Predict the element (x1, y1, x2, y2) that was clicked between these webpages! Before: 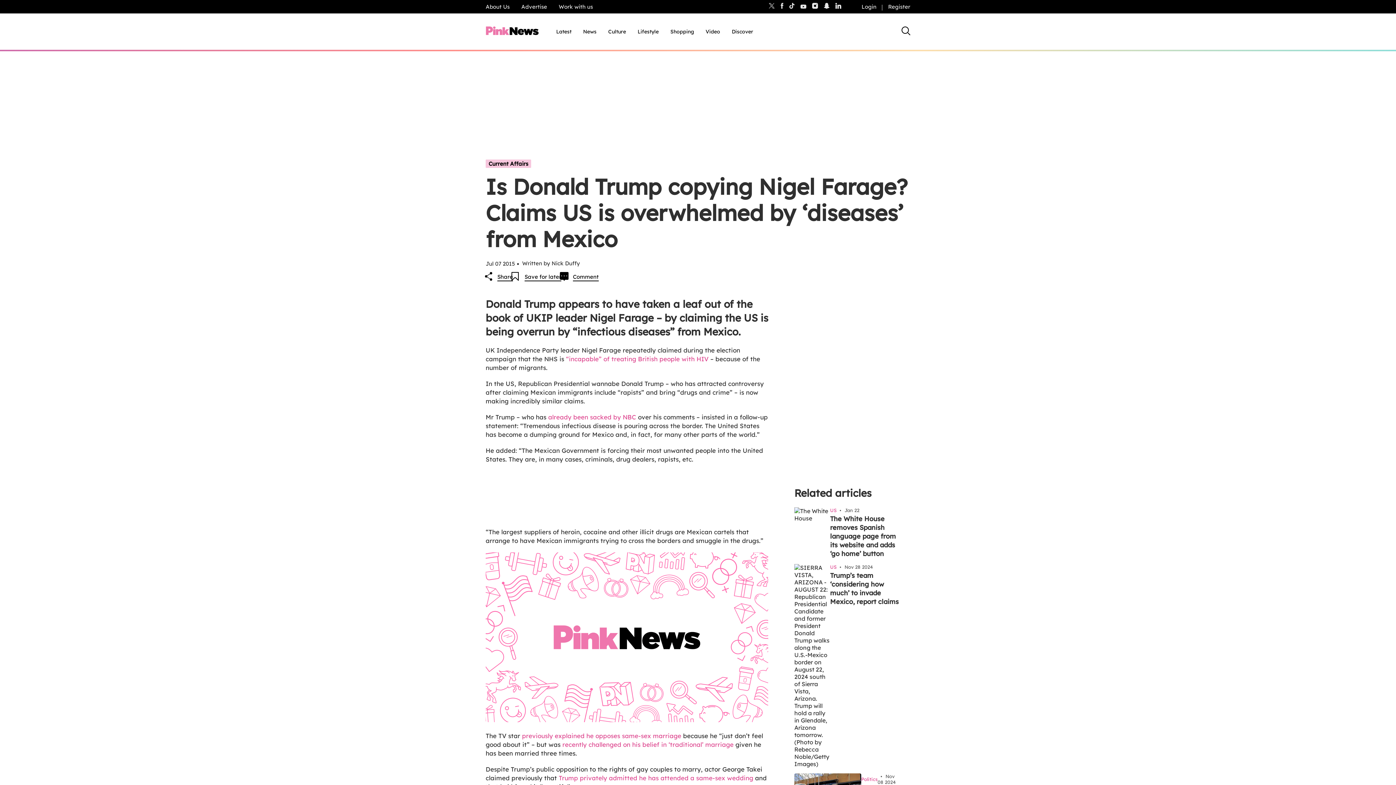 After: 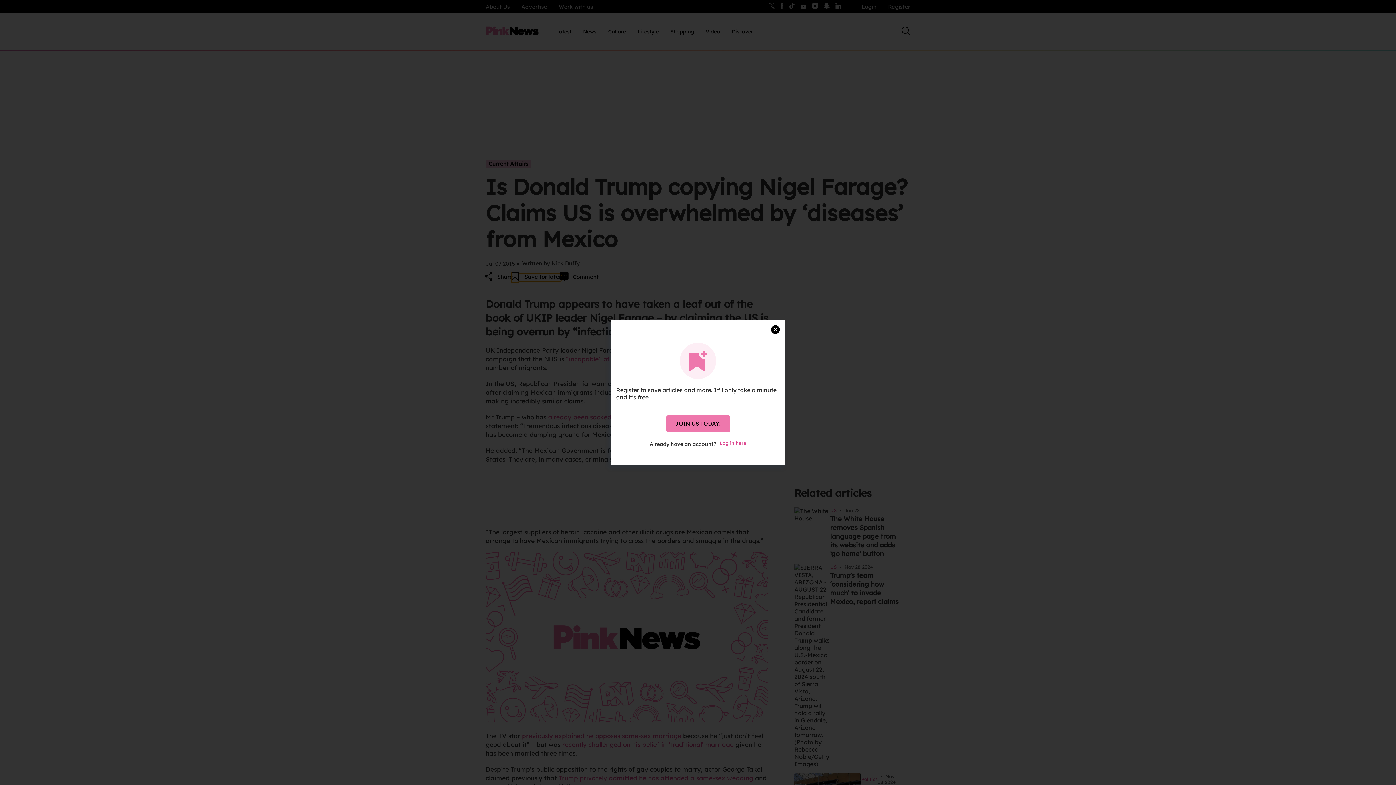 Action: bbox: (513, 273, 561, 281) label: Save for later